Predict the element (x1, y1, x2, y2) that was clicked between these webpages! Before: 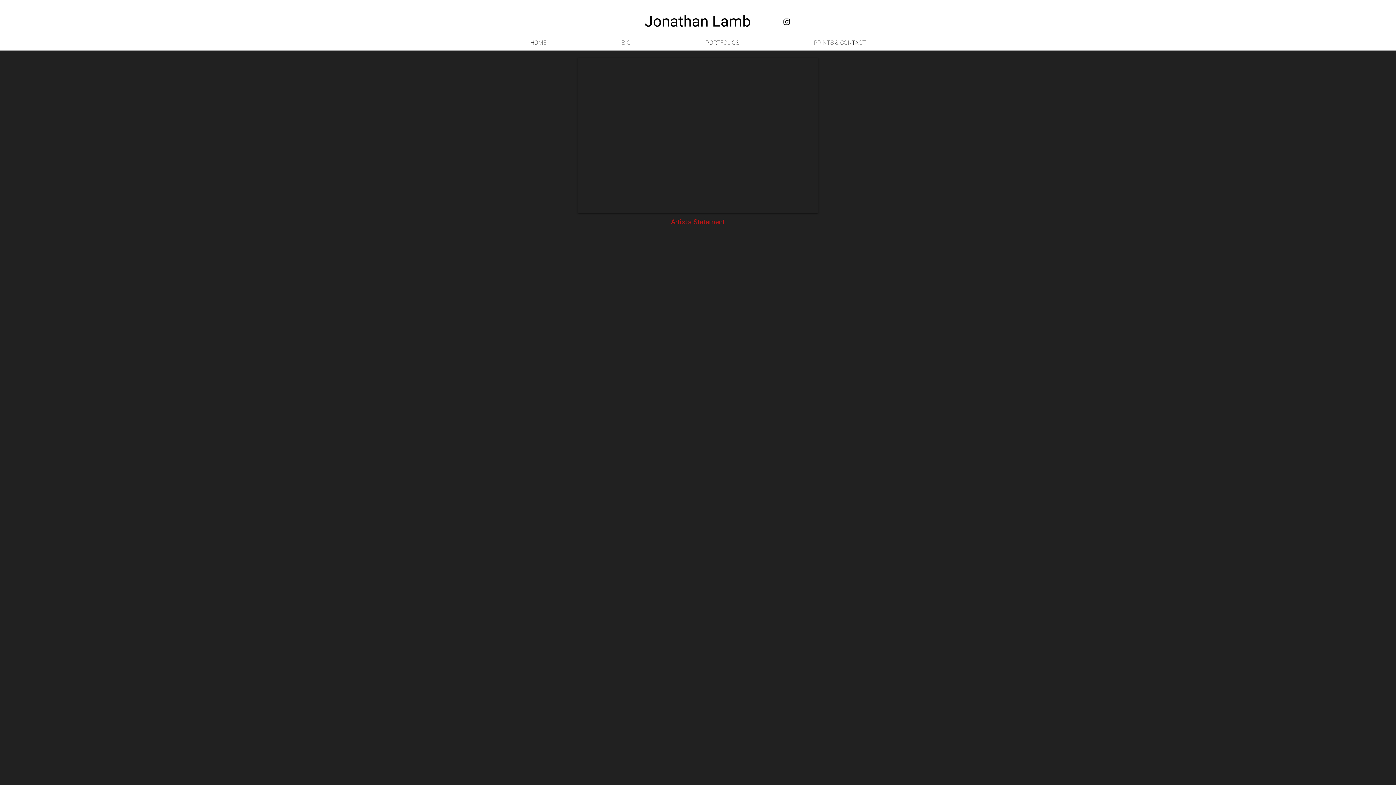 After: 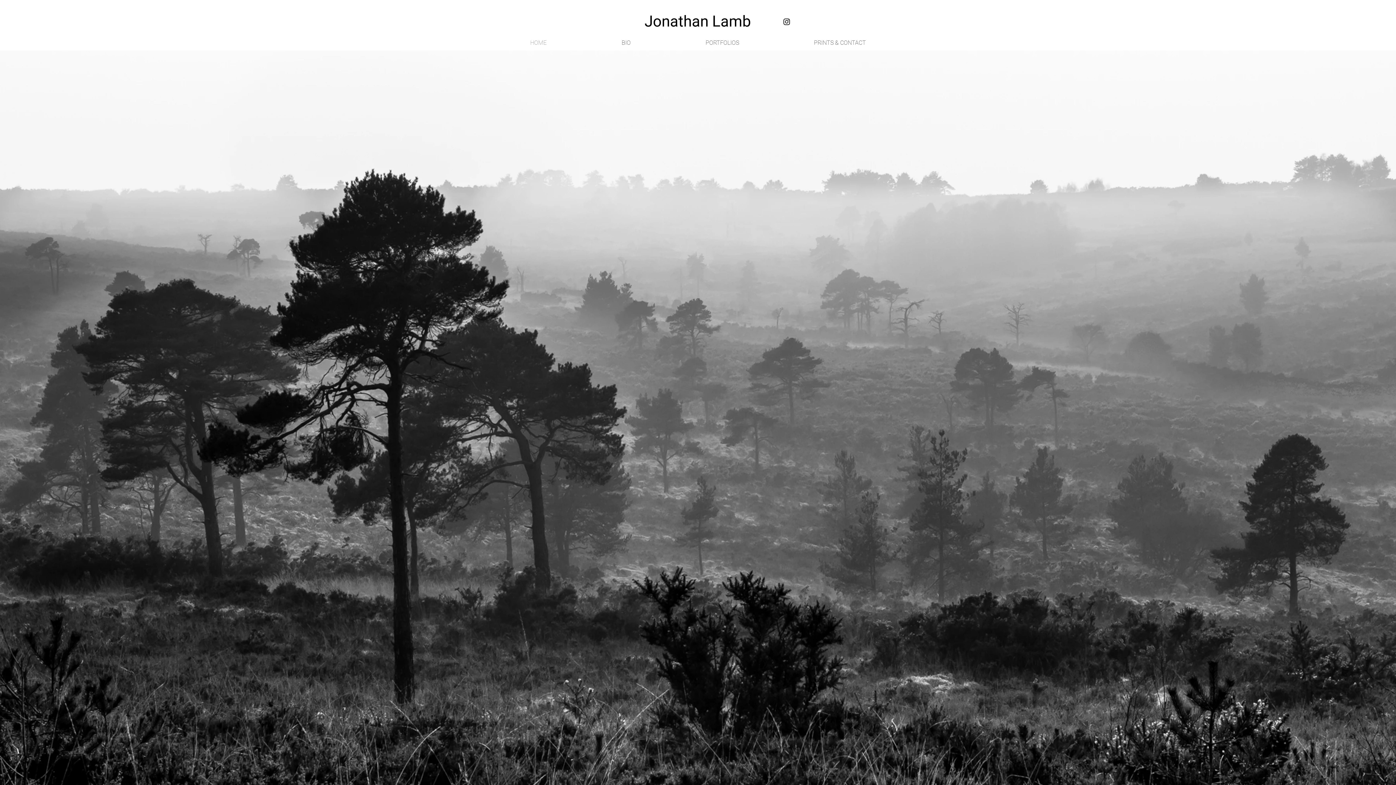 Action: label: Jonathan Lamb bbox: (644, 12, 751, 30)